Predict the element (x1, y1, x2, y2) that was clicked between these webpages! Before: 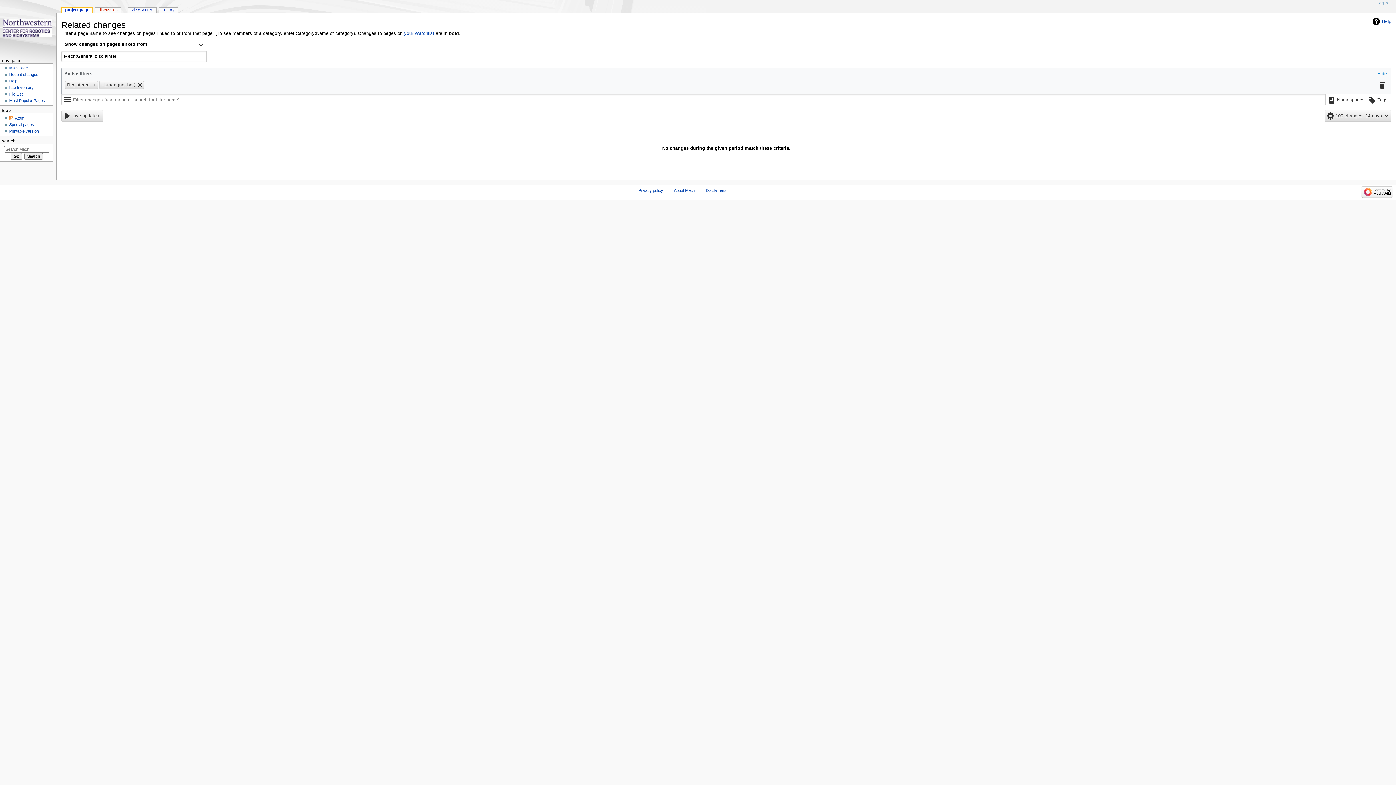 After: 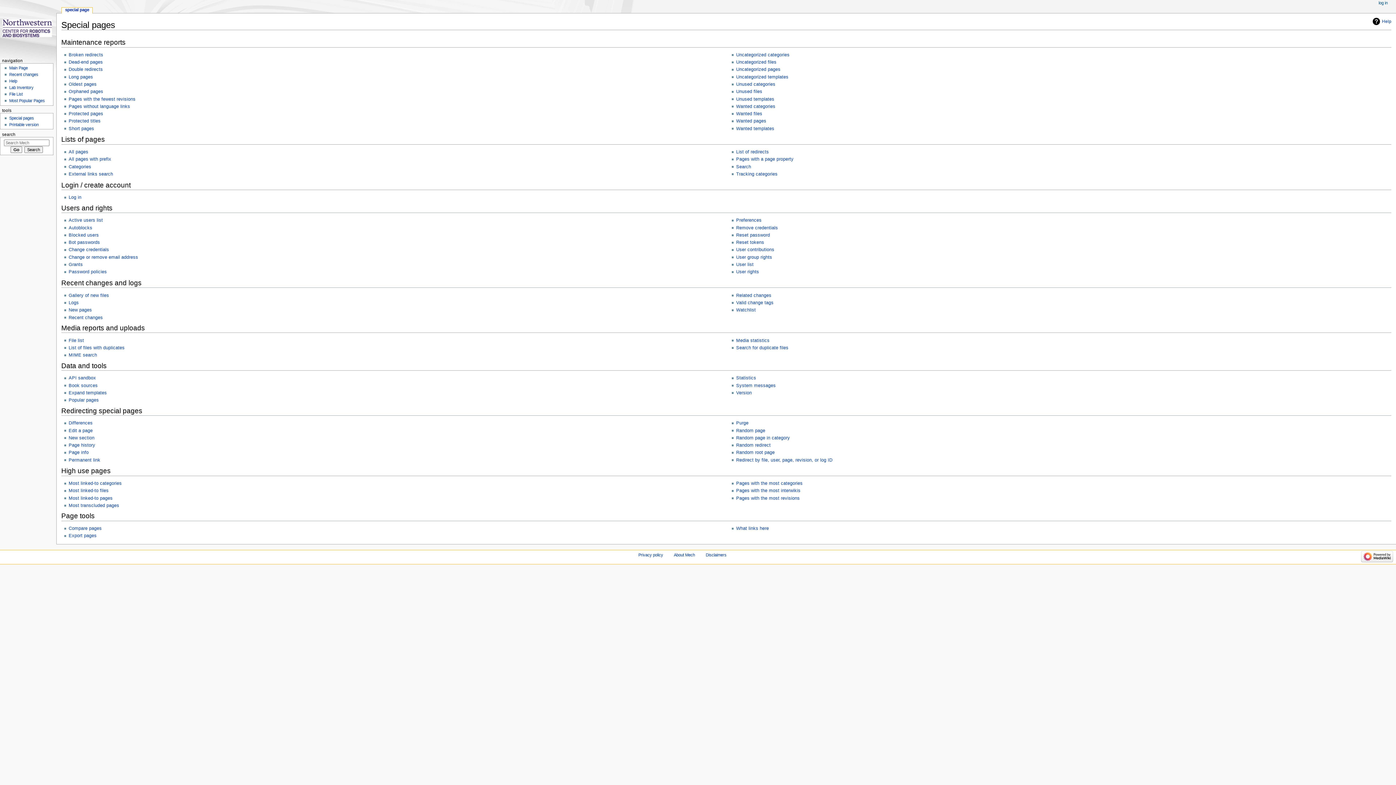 Action: bbox: (9, 122, 33, 126) label: Special pages